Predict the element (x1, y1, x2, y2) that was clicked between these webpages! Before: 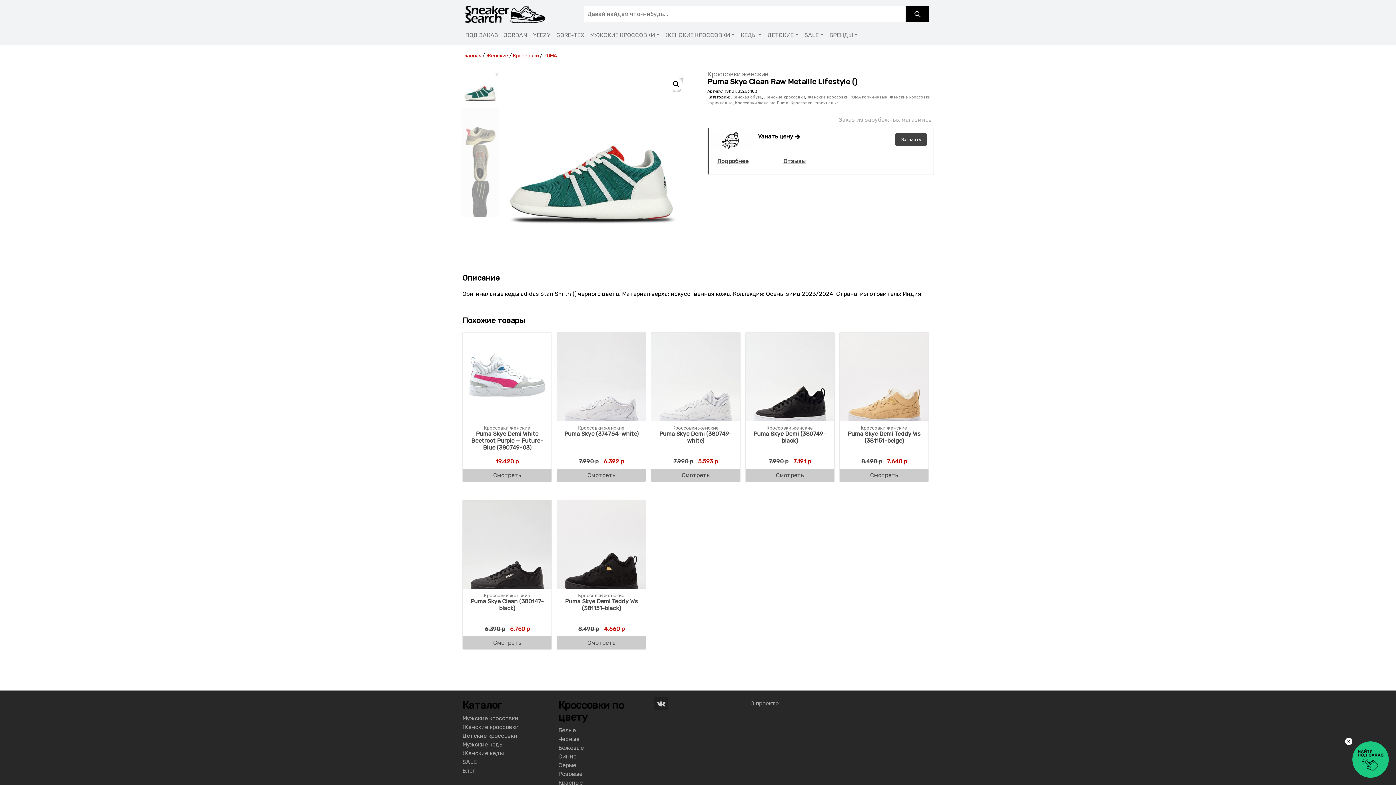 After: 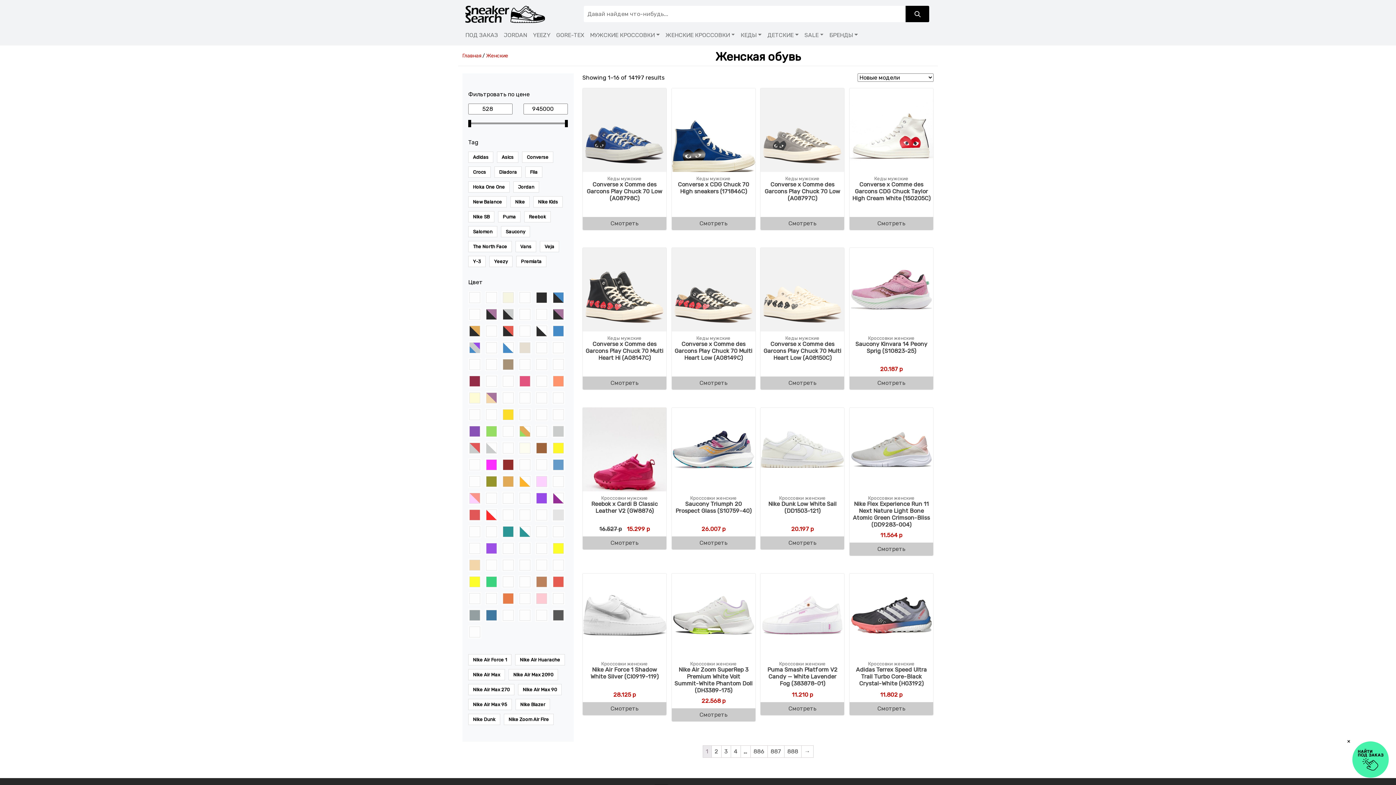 Action: bbox: (486, 52, 508, 58) label: Женские